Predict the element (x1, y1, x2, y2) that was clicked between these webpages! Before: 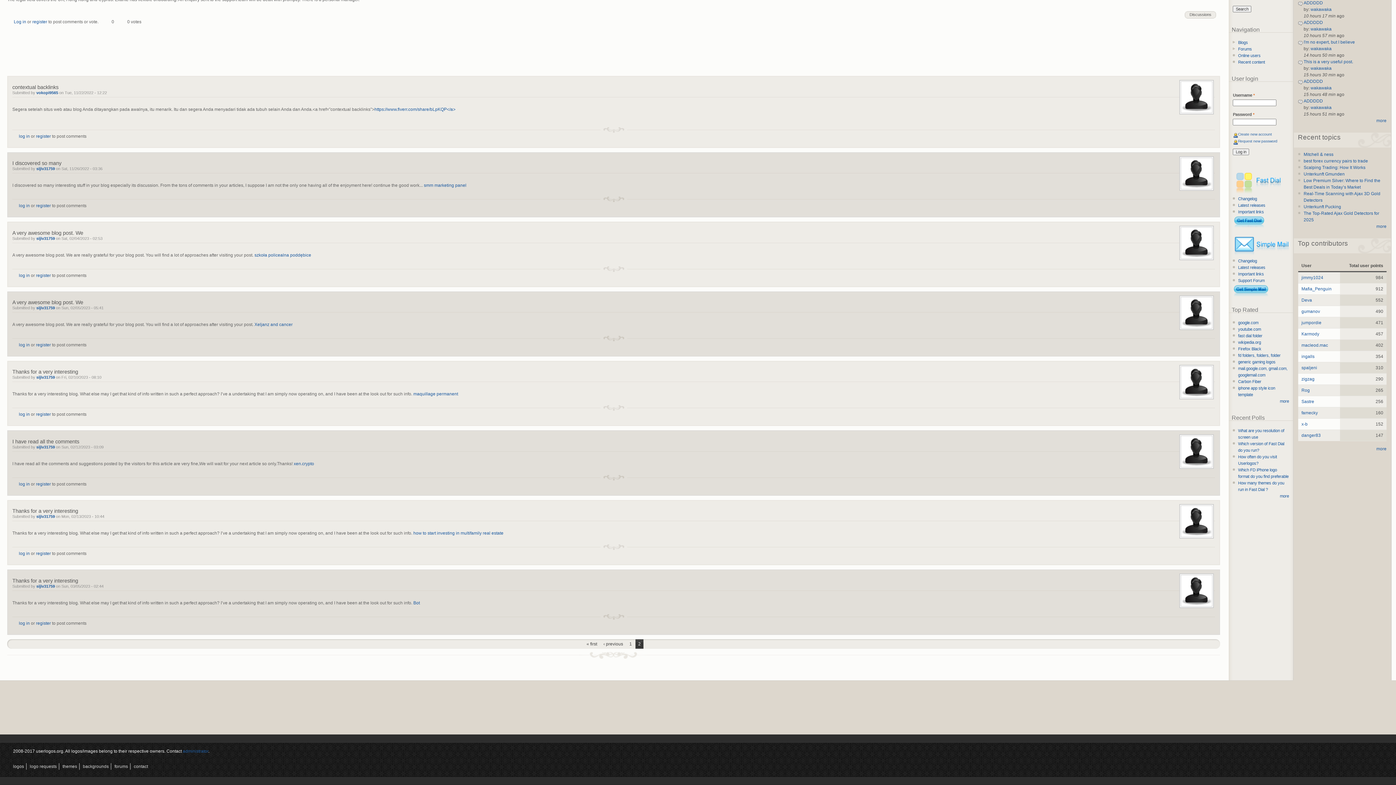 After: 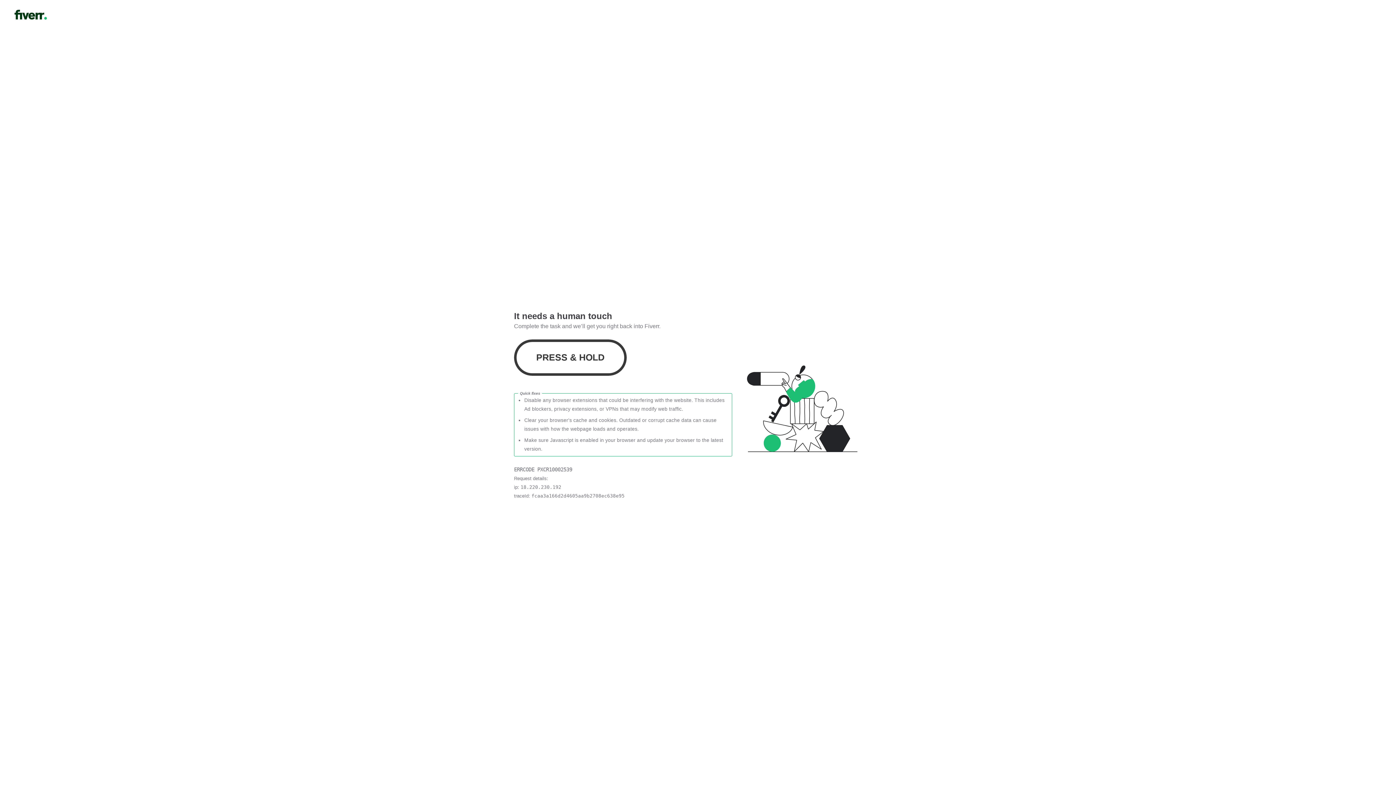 Action: bbox: (374, 106, 455, 111) label: https://www.fiverr.com/share/bLpKQP</a>